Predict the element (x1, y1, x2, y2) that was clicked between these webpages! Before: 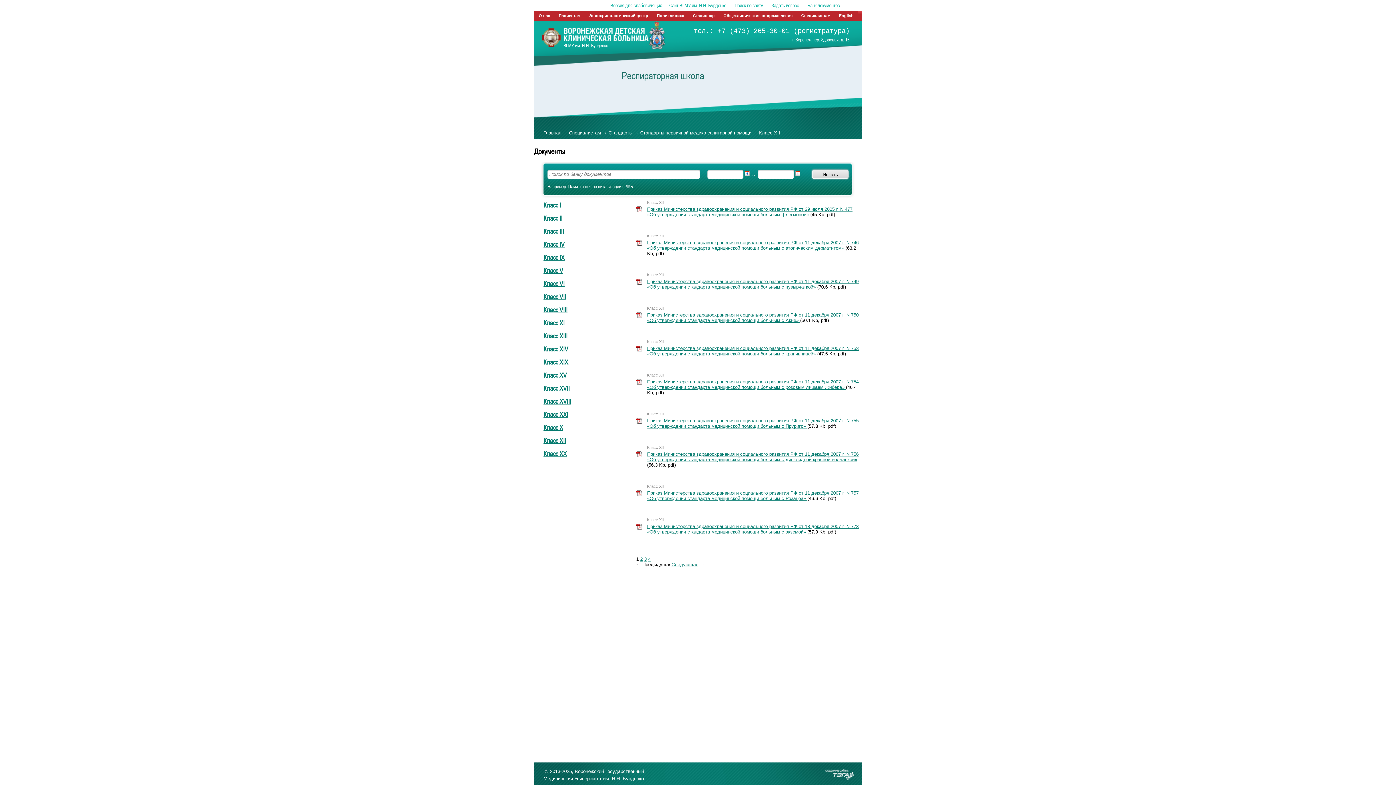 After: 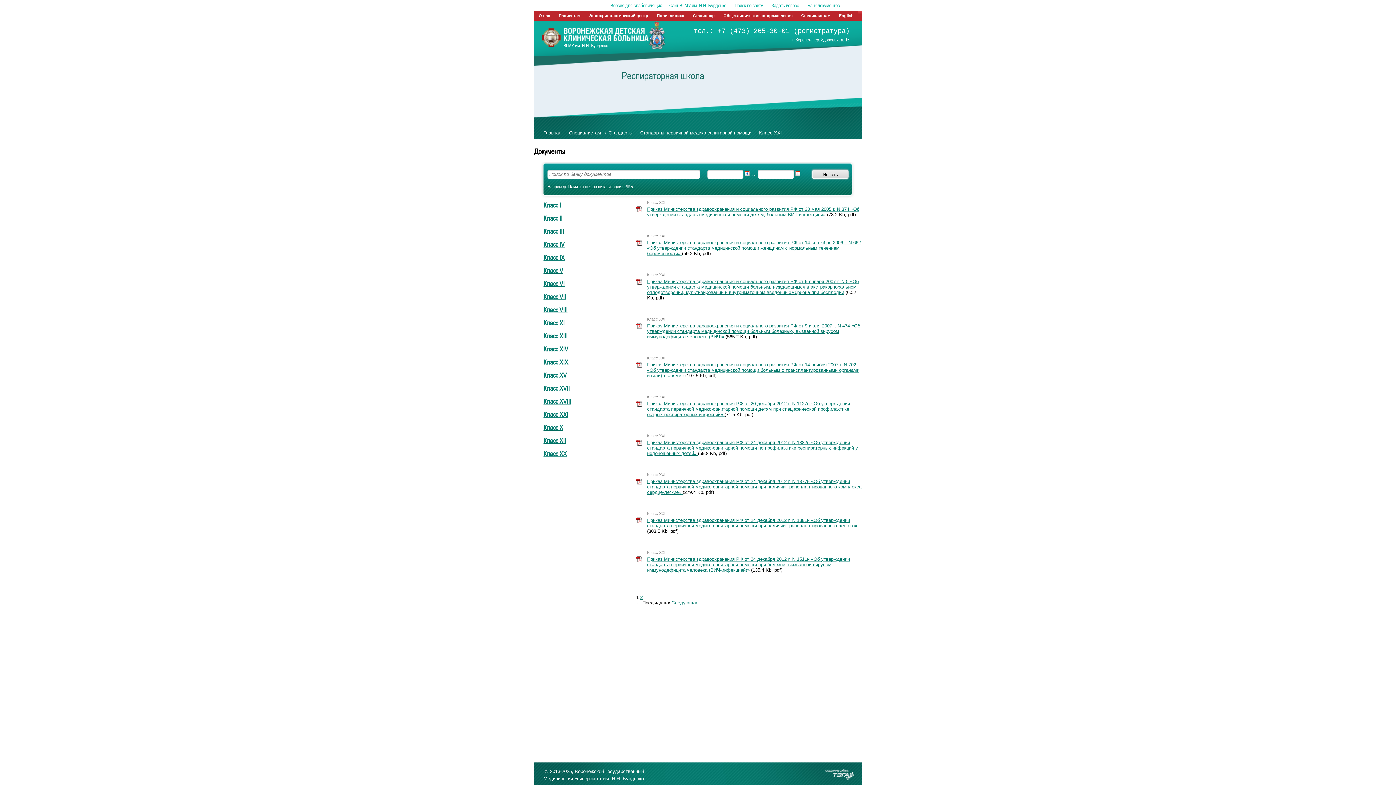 Action: label: Класс XXI bbox: (534, 409, 627, 419)